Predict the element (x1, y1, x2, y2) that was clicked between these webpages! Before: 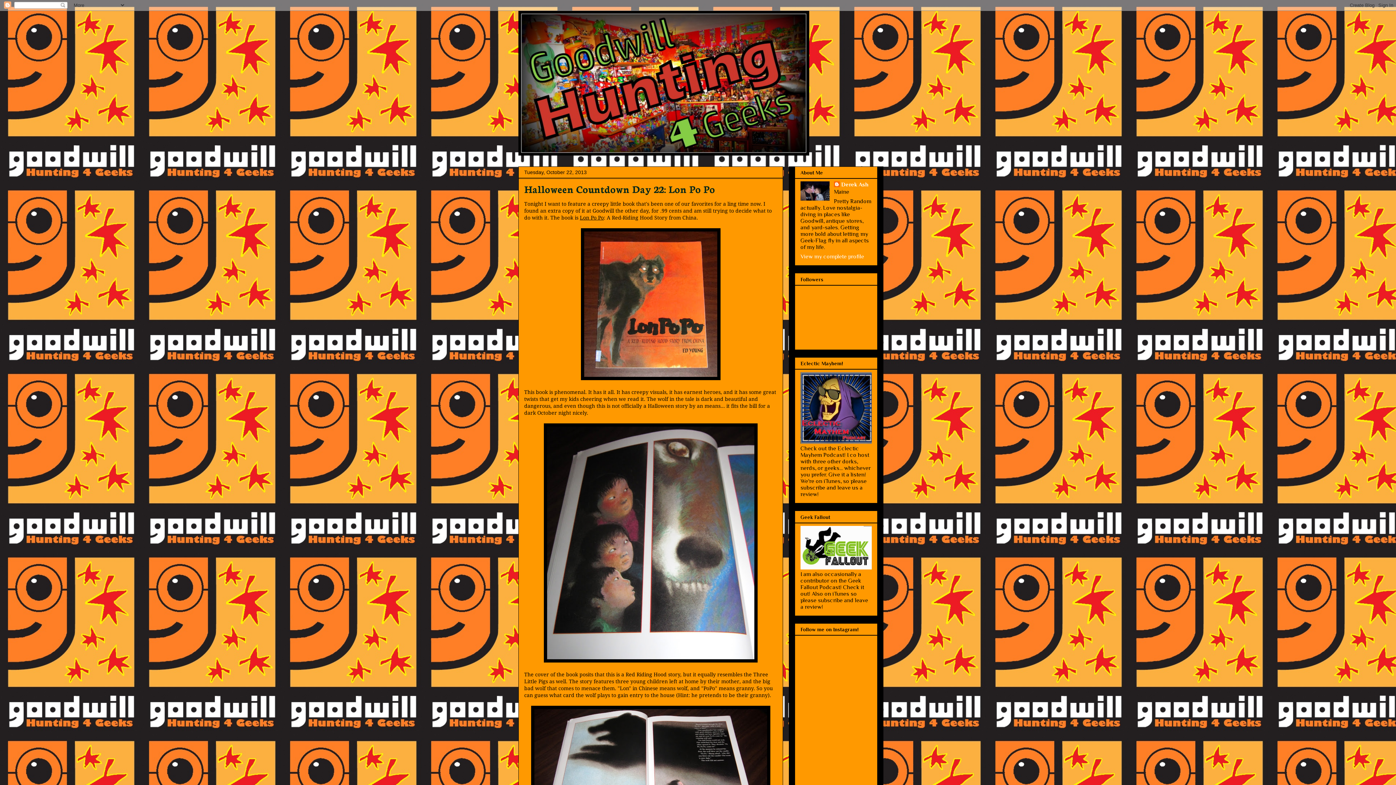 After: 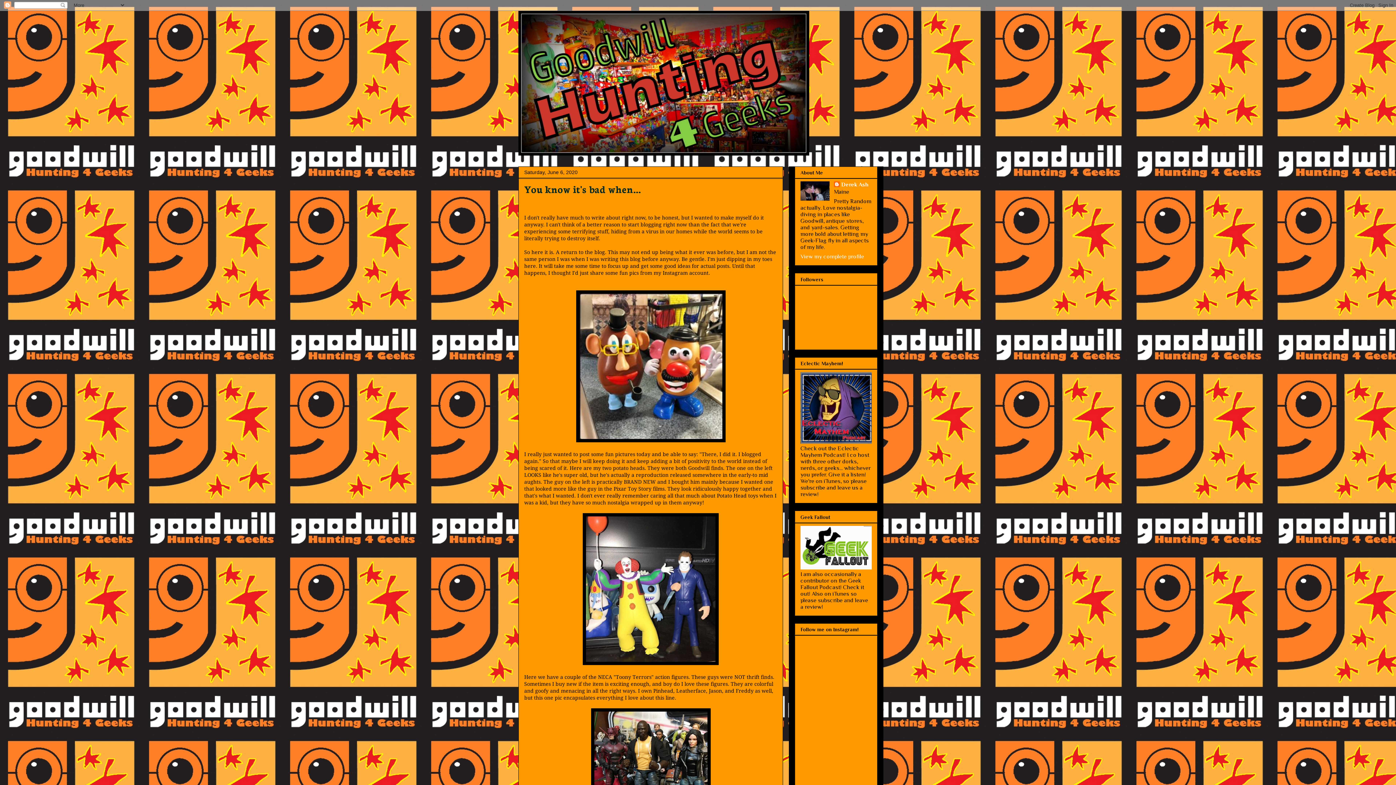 Action: bbox: (518, 10, 877, 155)